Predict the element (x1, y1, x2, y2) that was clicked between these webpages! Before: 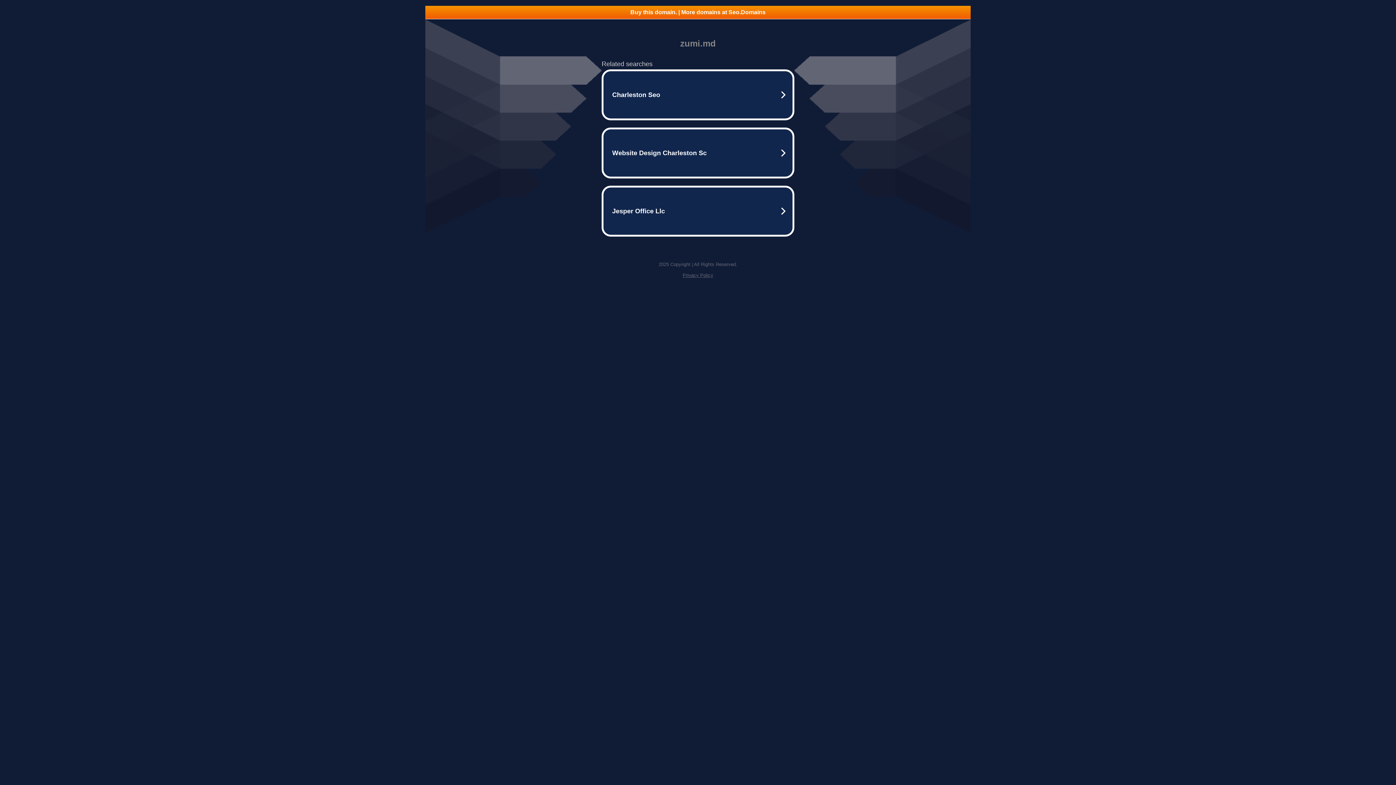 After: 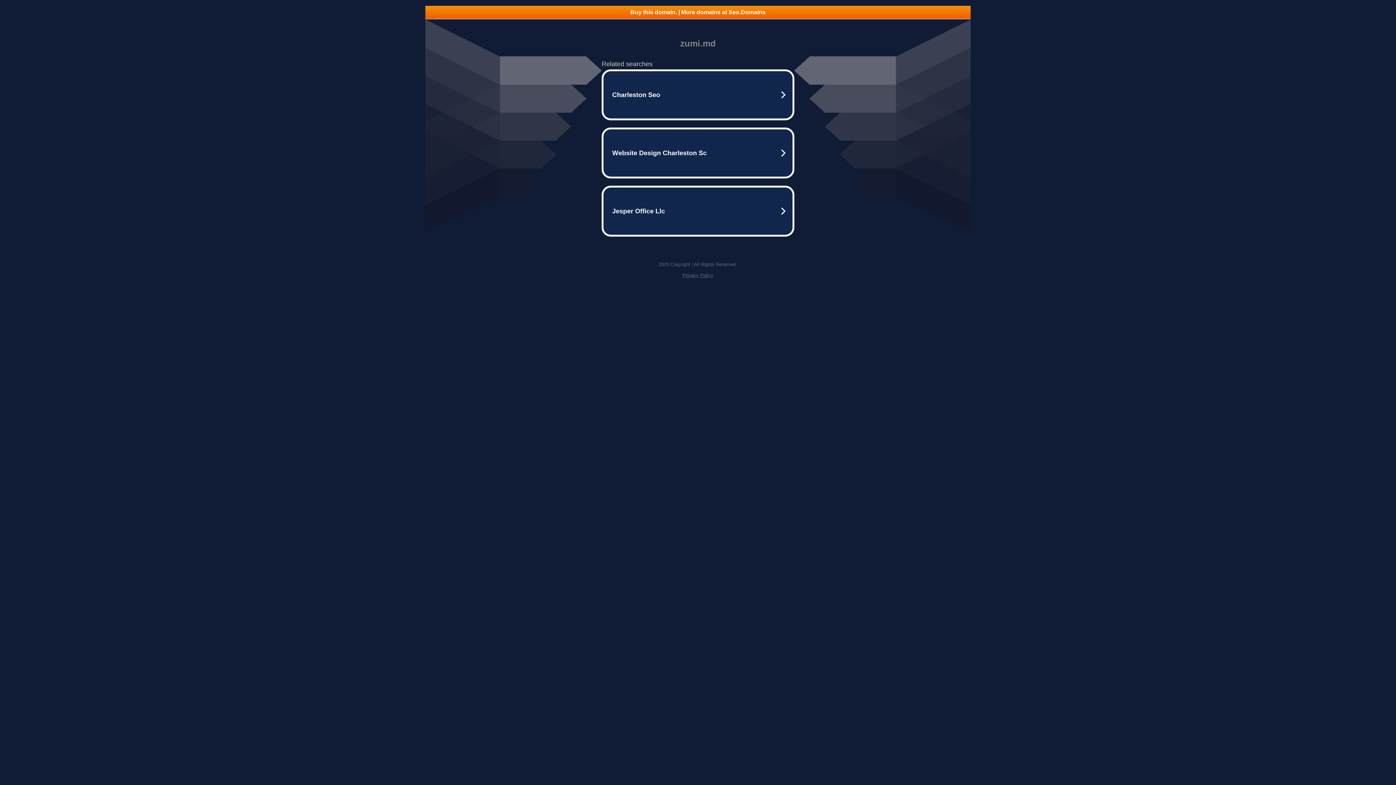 Action: bbox: (682, 272, 713, 278) label: Privacy Policy